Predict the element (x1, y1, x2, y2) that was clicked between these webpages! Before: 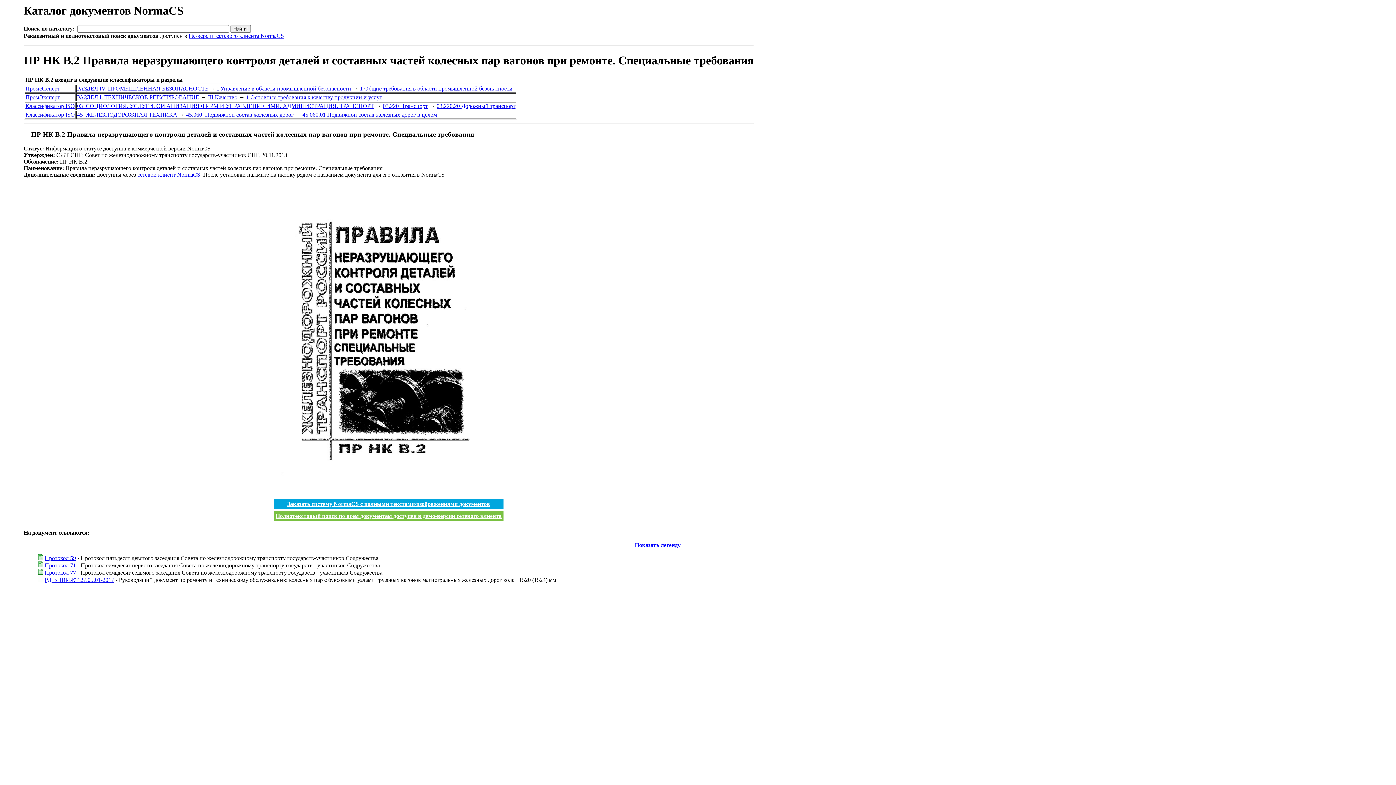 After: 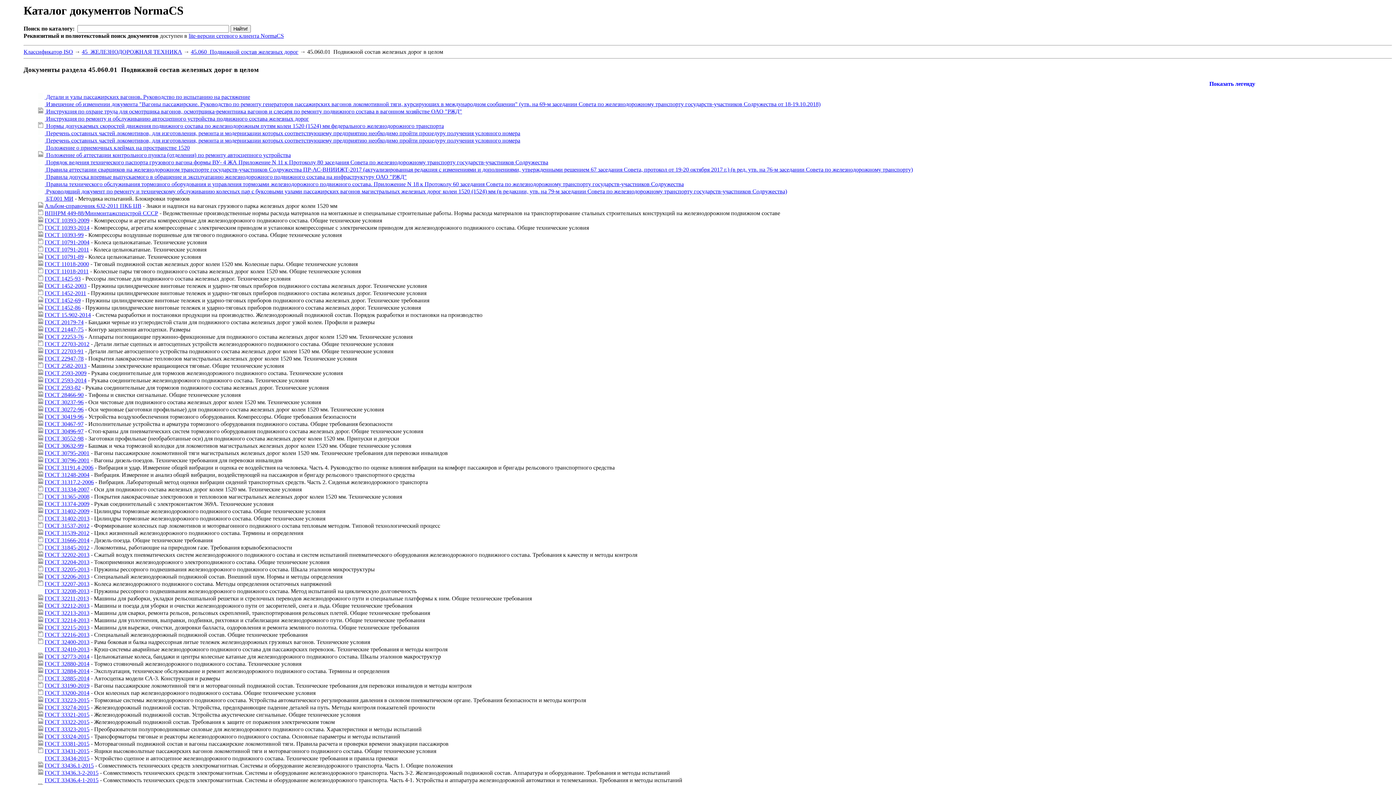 Action: bbox: (302, 111, 437, 117) label: 45.060.01 Подвижной состав железных дорог в целом